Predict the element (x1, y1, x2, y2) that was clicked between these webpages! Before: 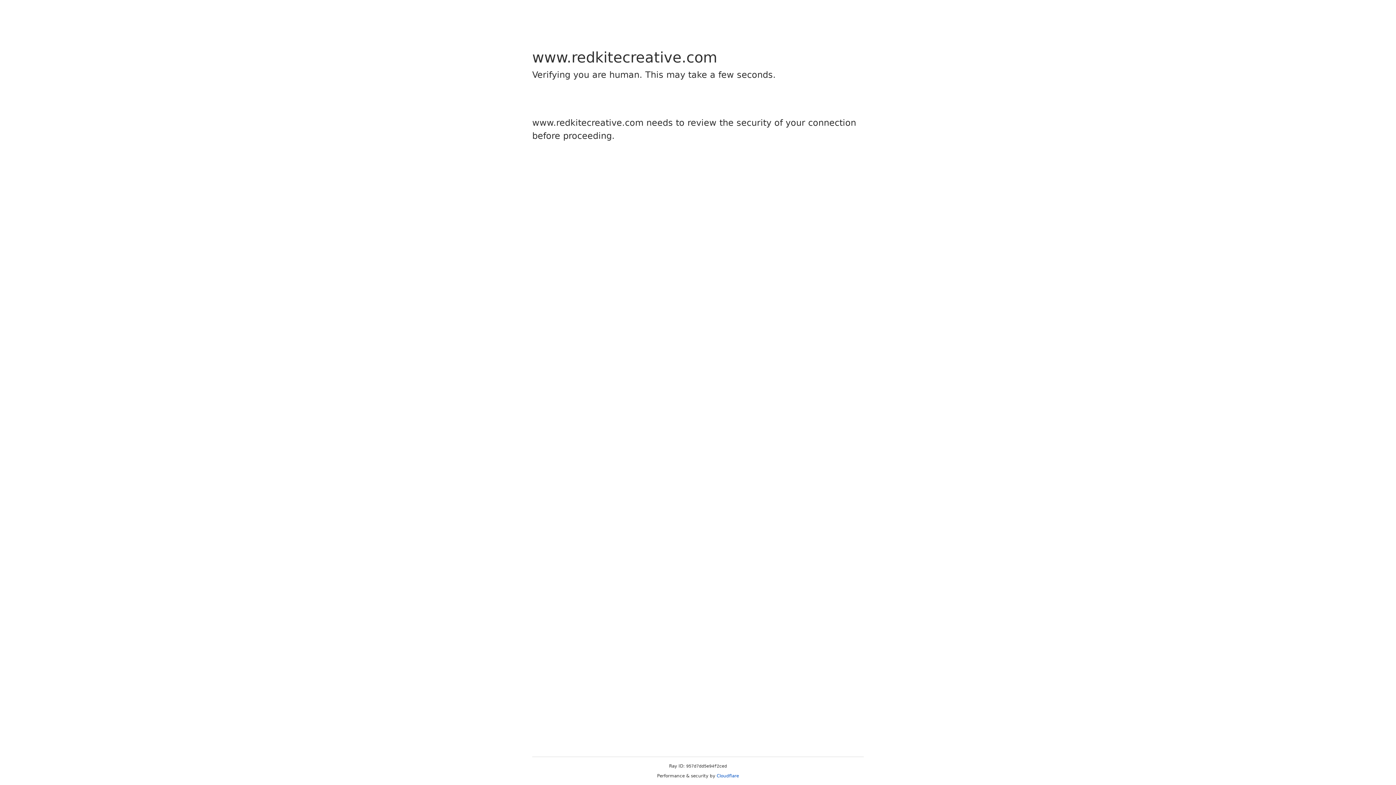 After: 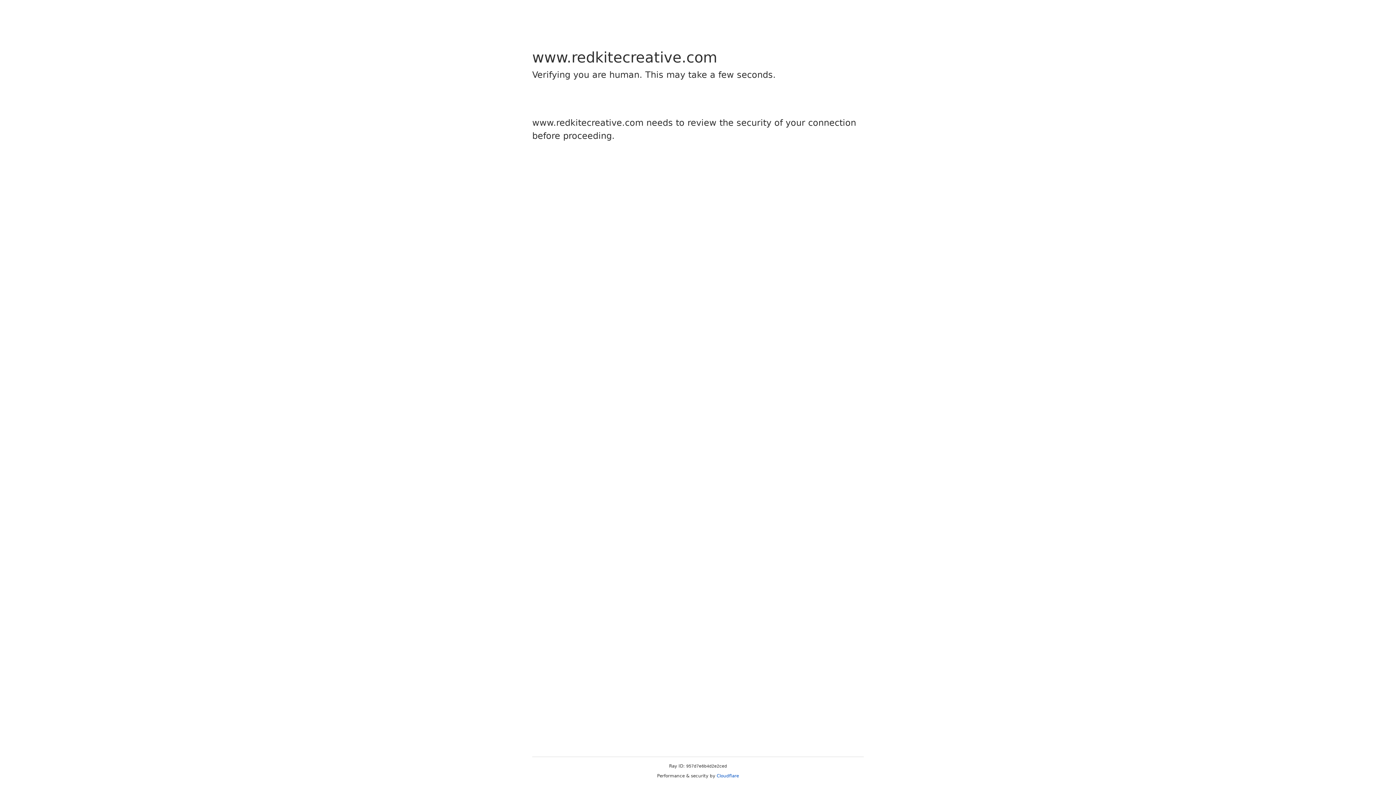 Action: bbox: (716, 773, 739, 778) label: Cloudflare